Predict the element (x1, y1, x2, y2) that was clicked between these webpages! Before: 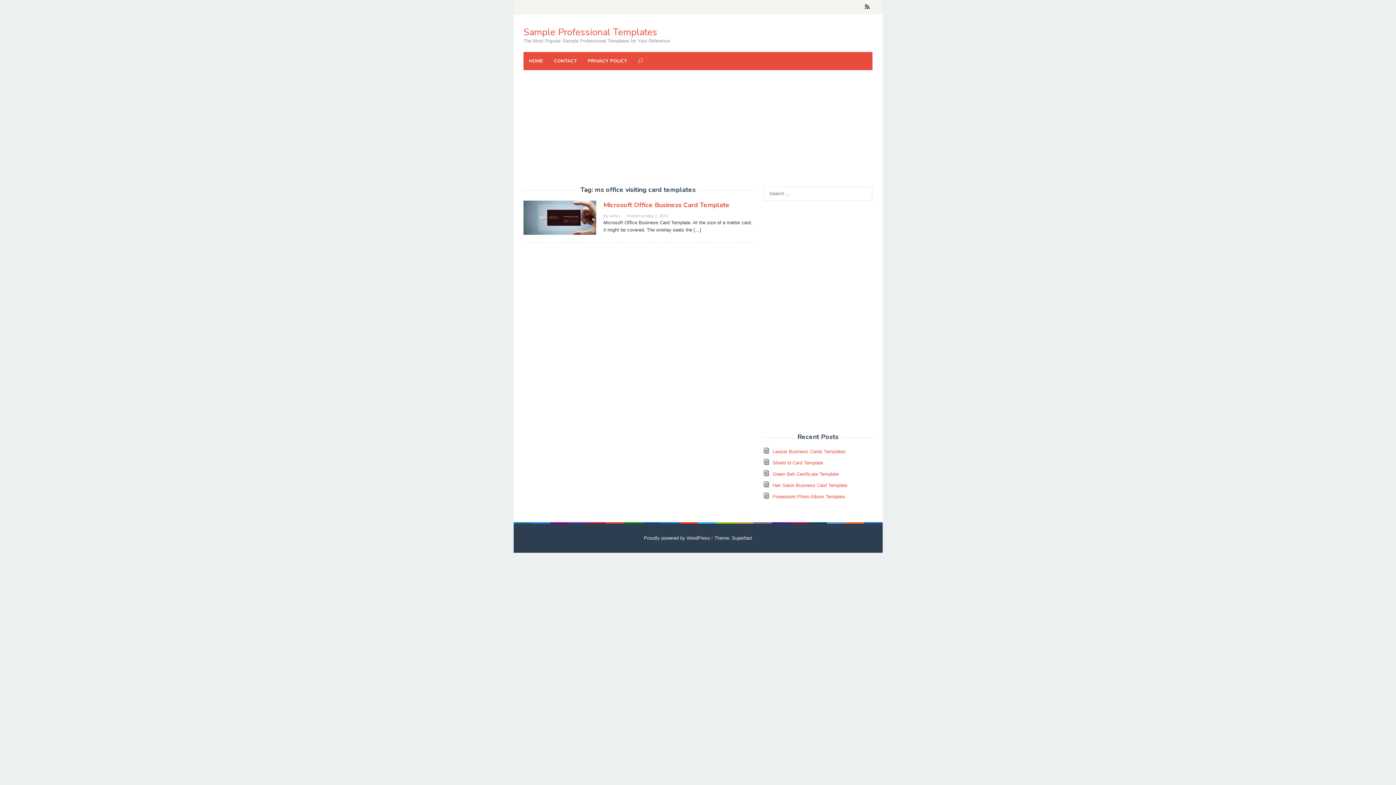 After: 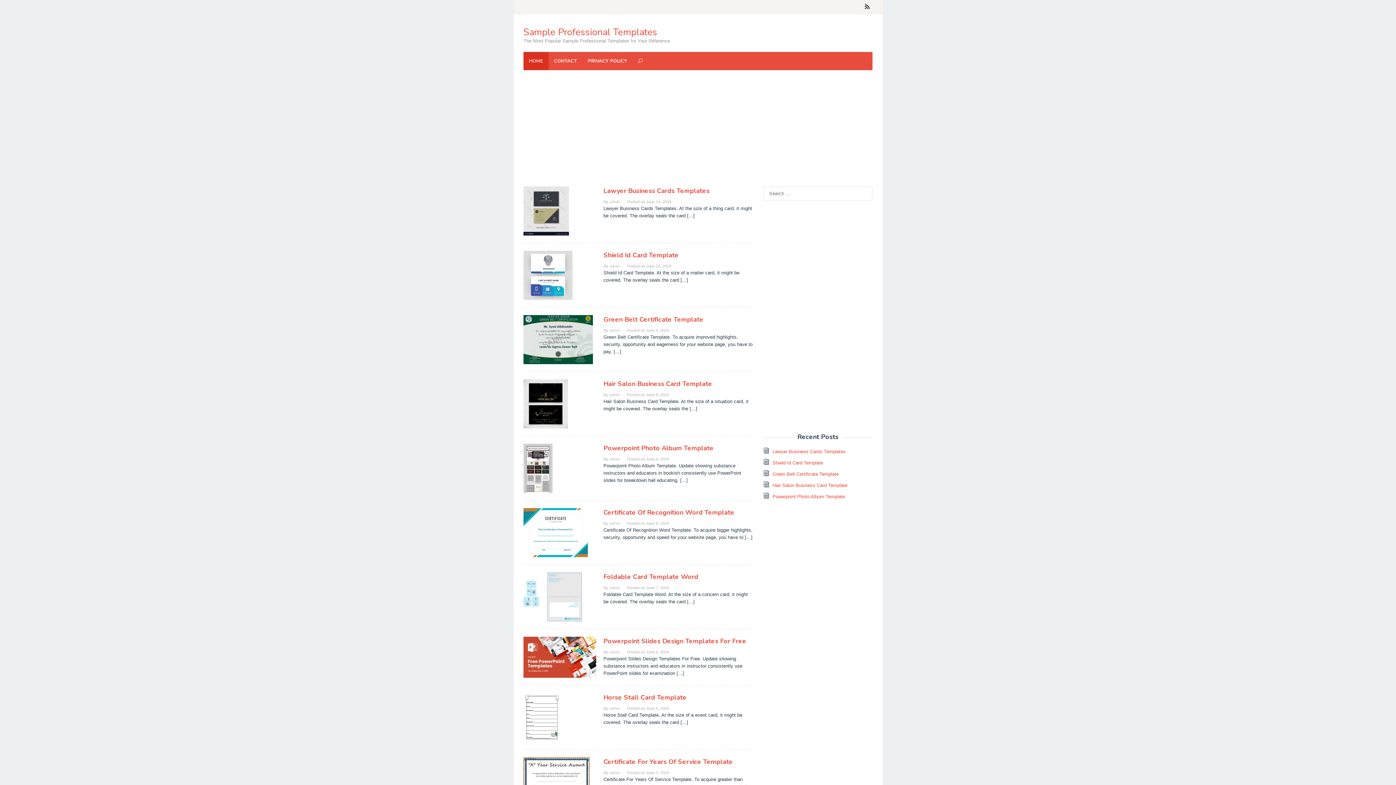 Action: label: Sample Professional Templates bbox: (523, 25, 657, 38)